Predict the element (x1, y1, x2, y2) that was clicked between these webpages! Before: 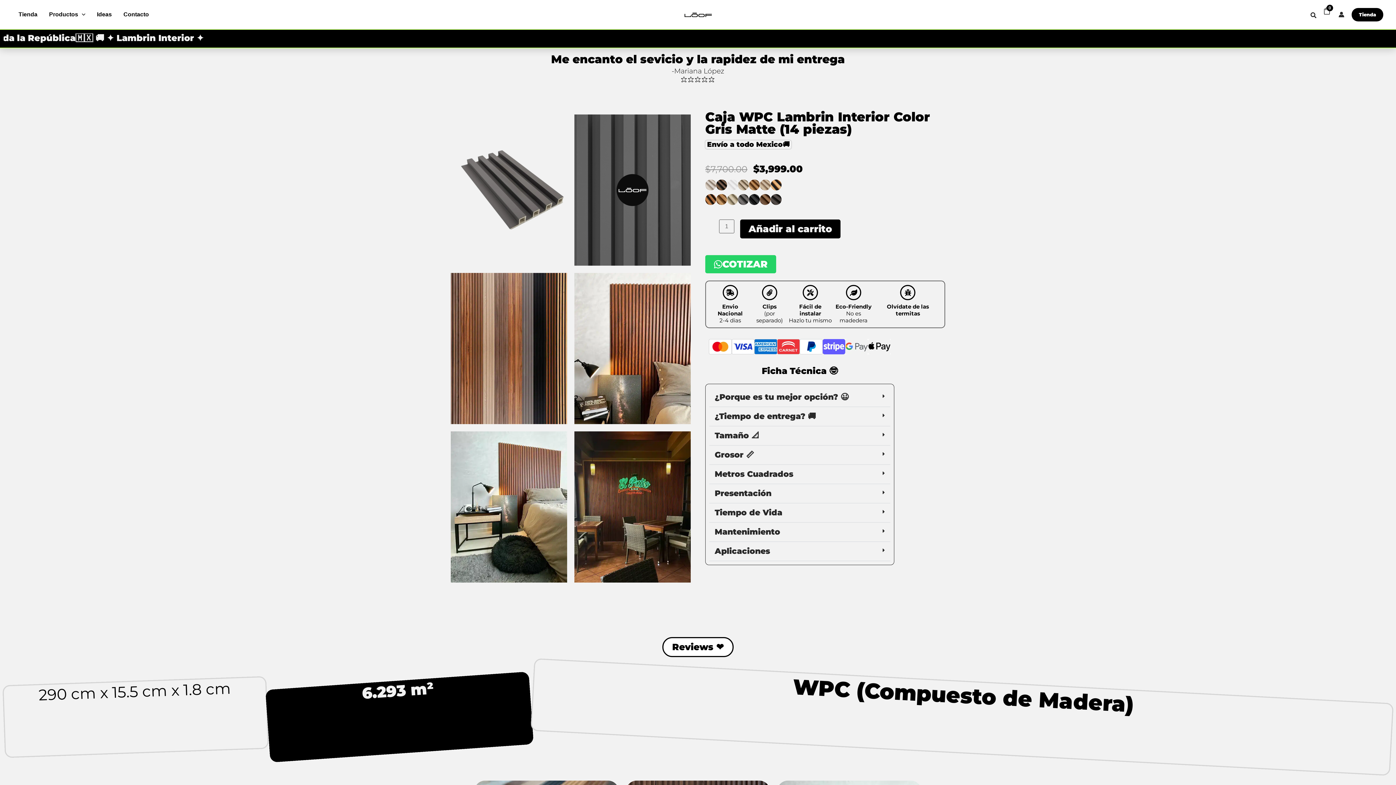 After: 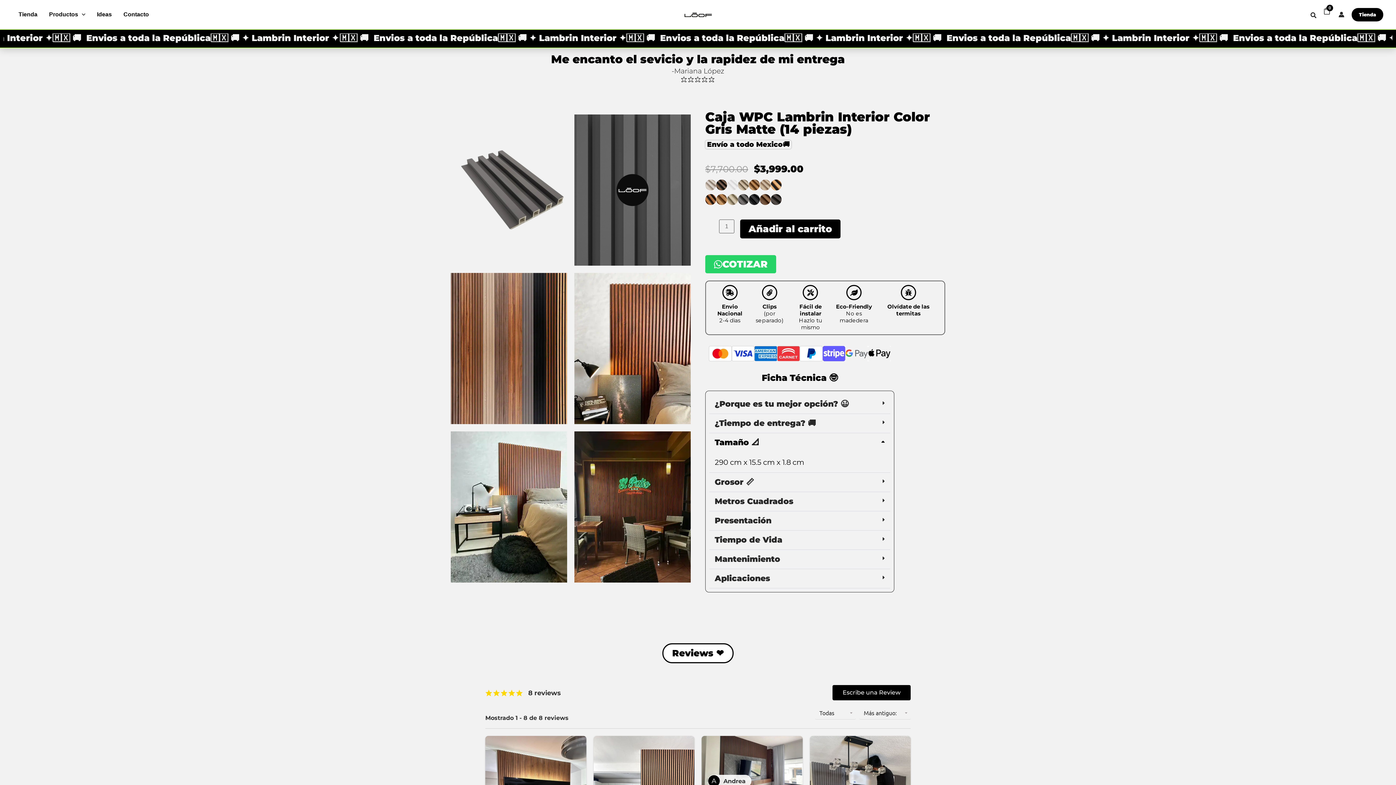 Action: label: Tamaño 📐 bbox: (709, 426, 890, 445)